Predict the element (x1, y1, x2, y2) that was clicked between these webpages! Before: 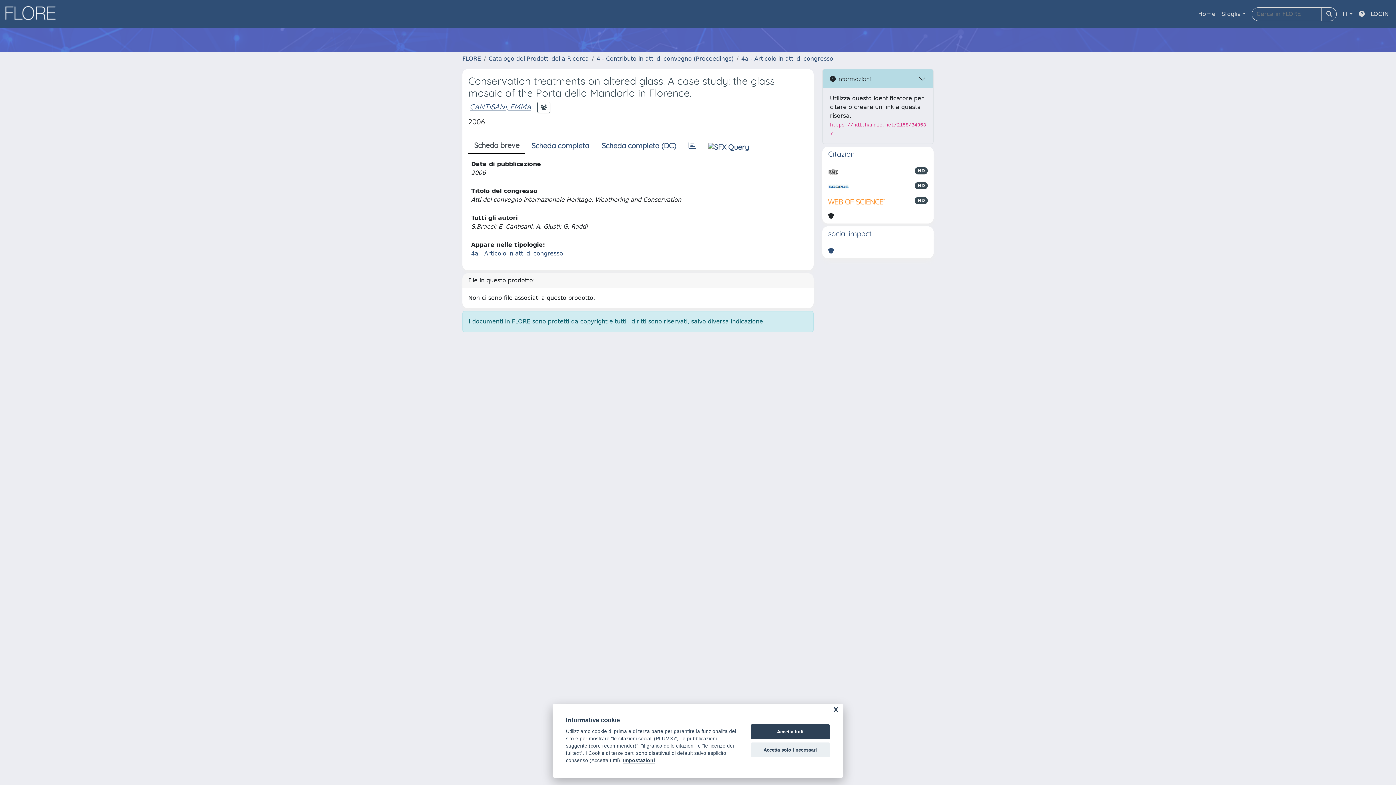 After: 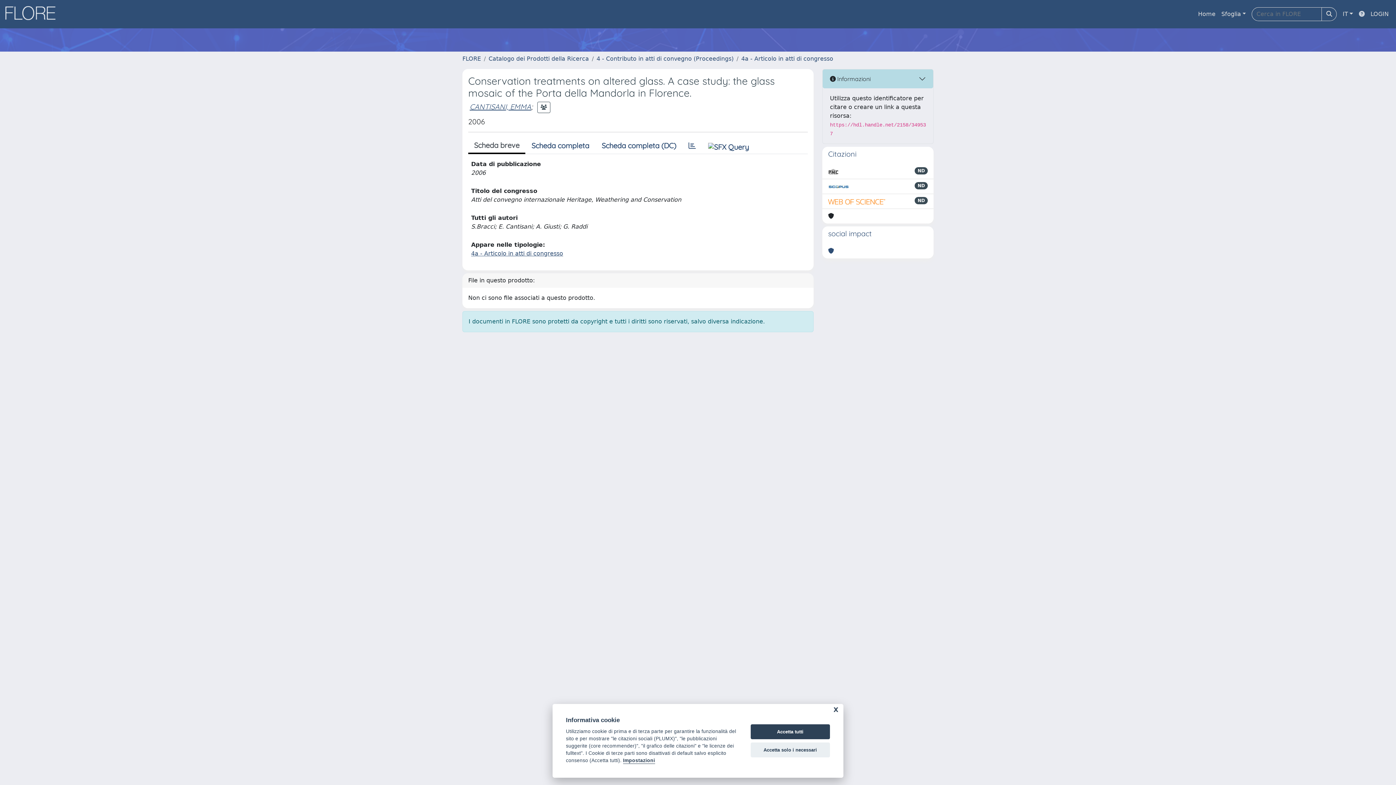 Action: bbox: (1356, 6, 1368, 21)